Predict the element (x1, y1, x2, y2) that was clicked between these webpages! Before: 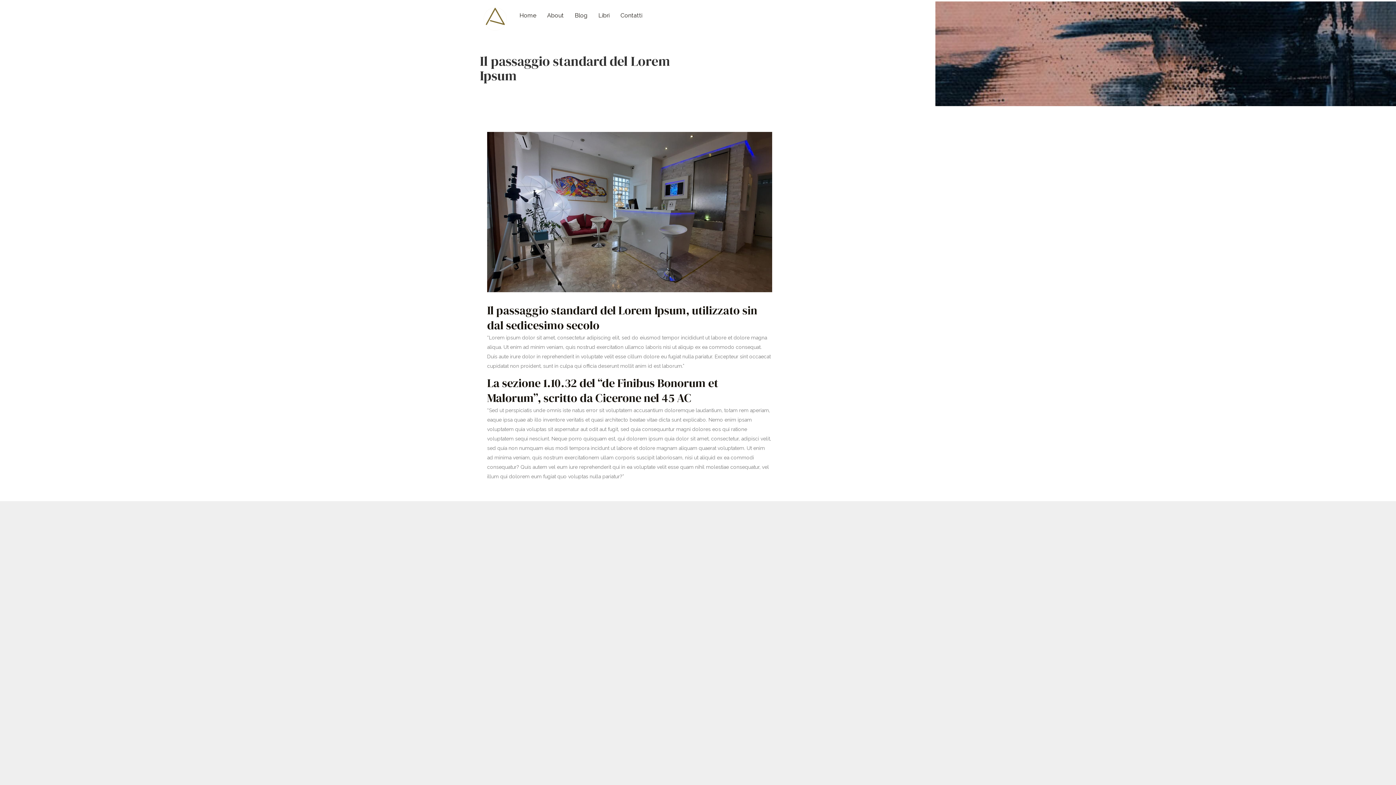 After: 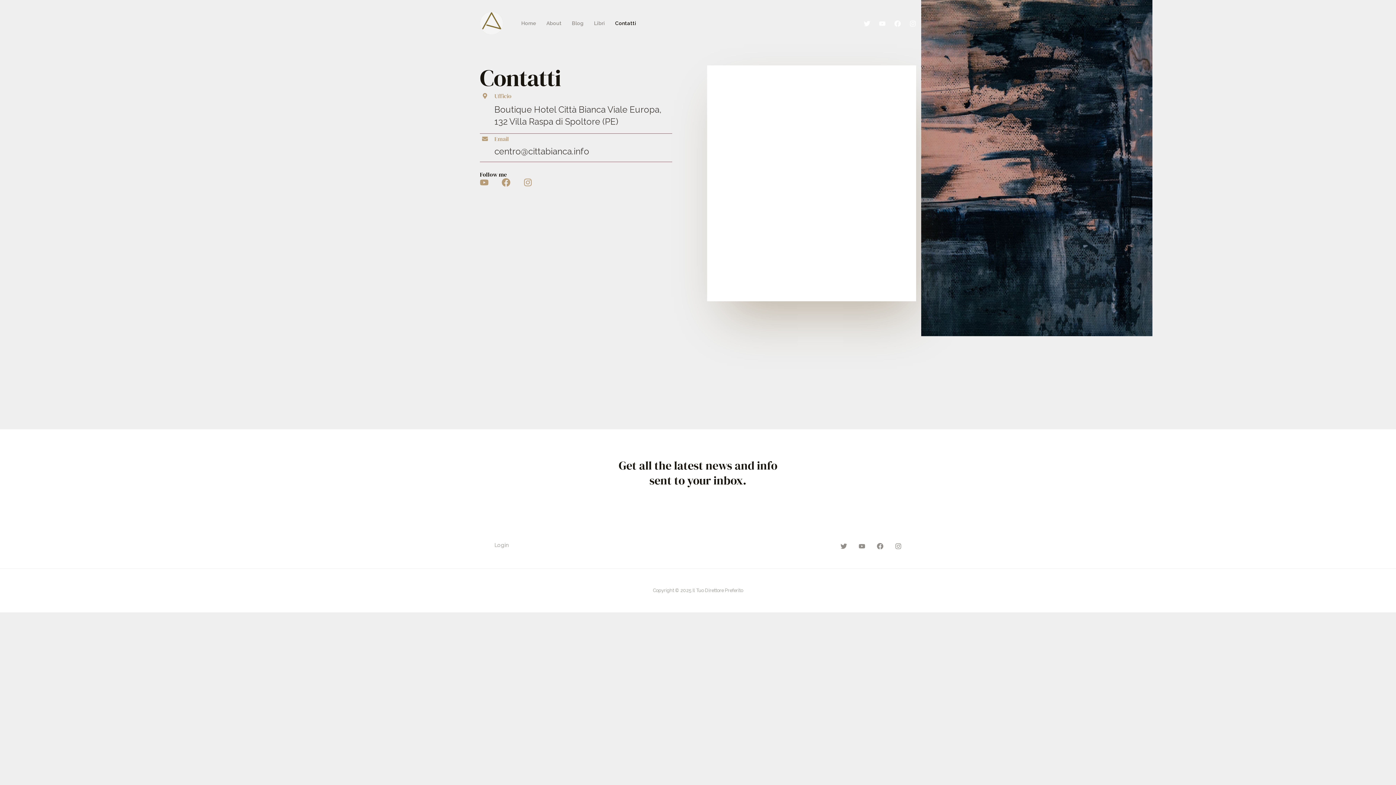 Action: bbox: (615, 7, 648, 24) label: Contatti